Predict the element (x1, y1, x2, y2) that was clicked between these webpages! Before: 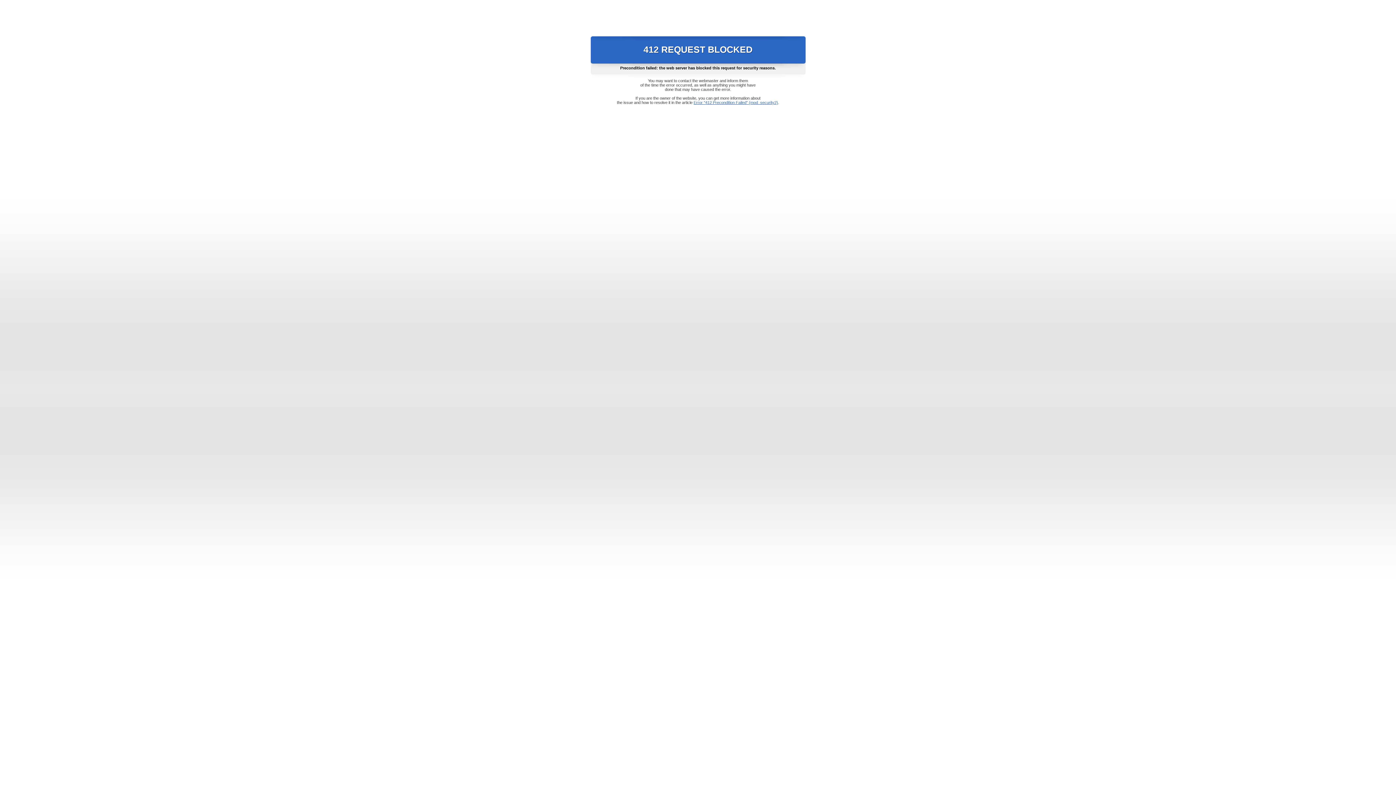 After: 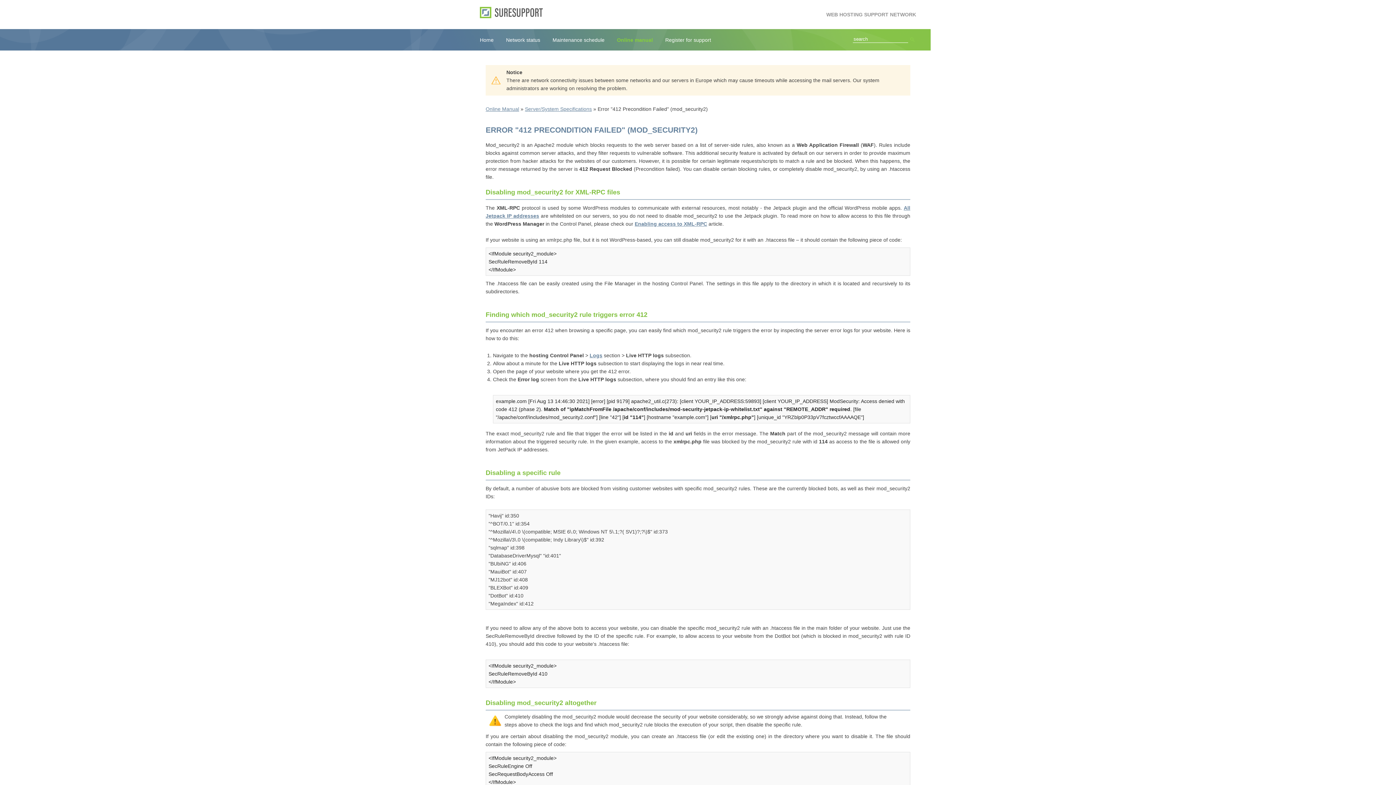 Action: bbox: (693, 100, 778, 104) label: Error "412 Precondition Failed" (mod_security2)